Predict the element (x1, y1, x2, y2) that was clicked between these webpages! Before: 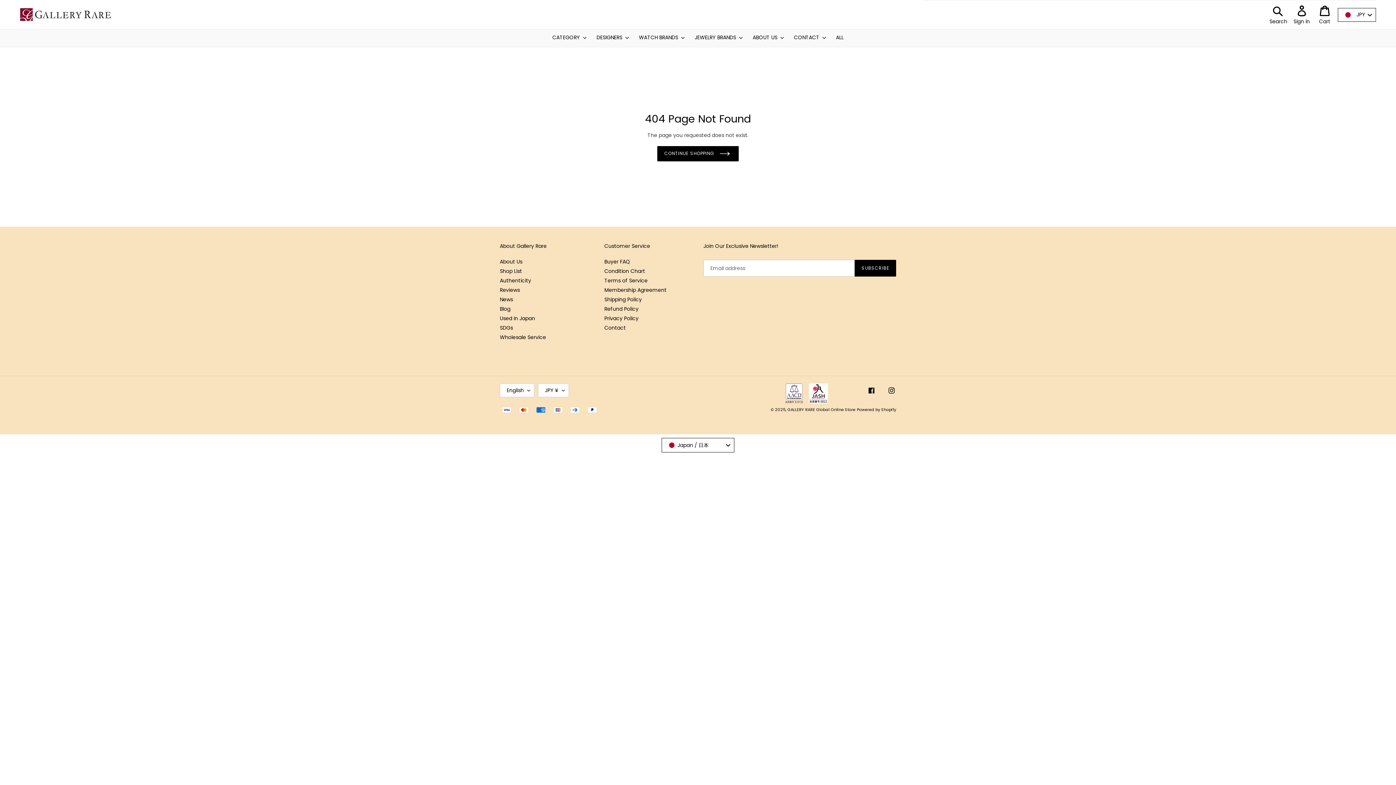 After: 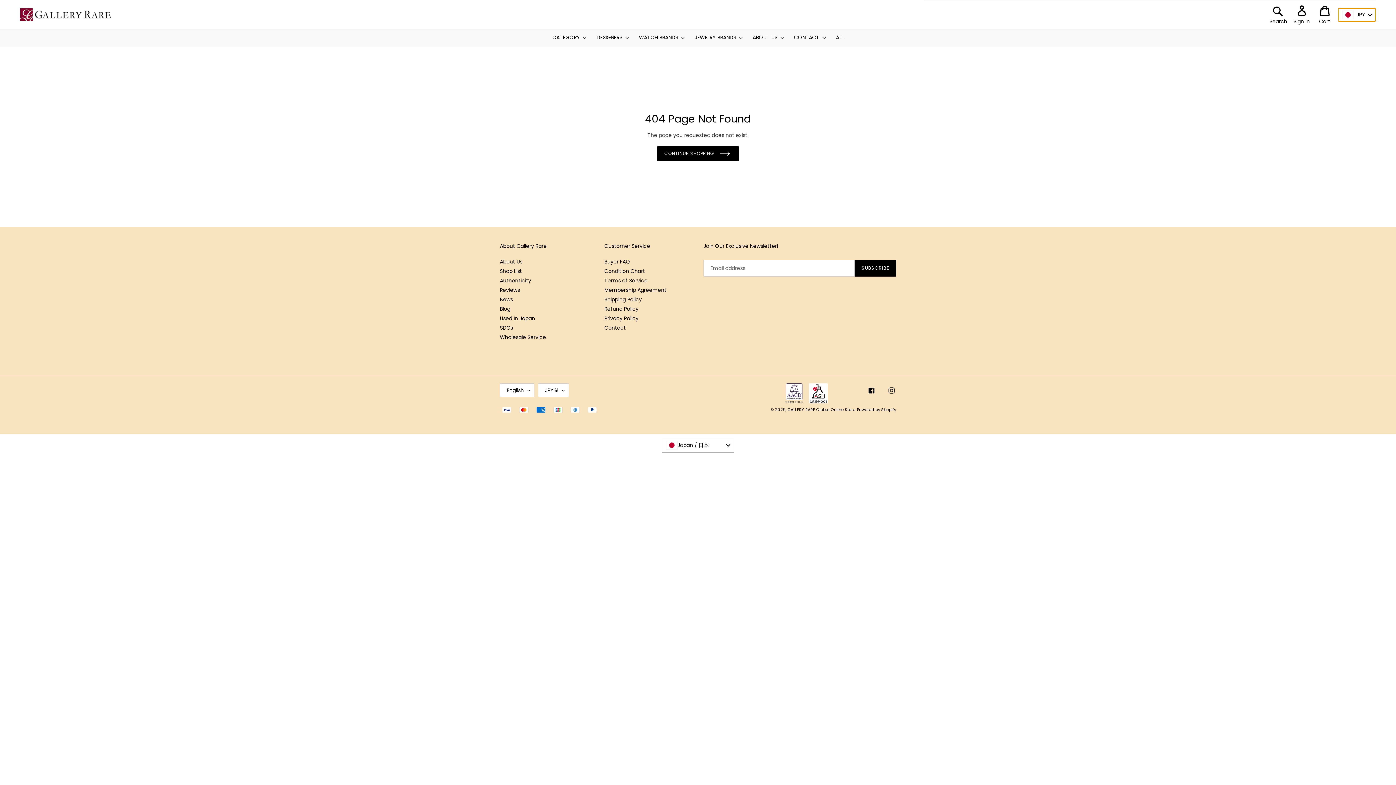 Action: label:  
JPY
  bbox: (1338, 7, 1376, 21)